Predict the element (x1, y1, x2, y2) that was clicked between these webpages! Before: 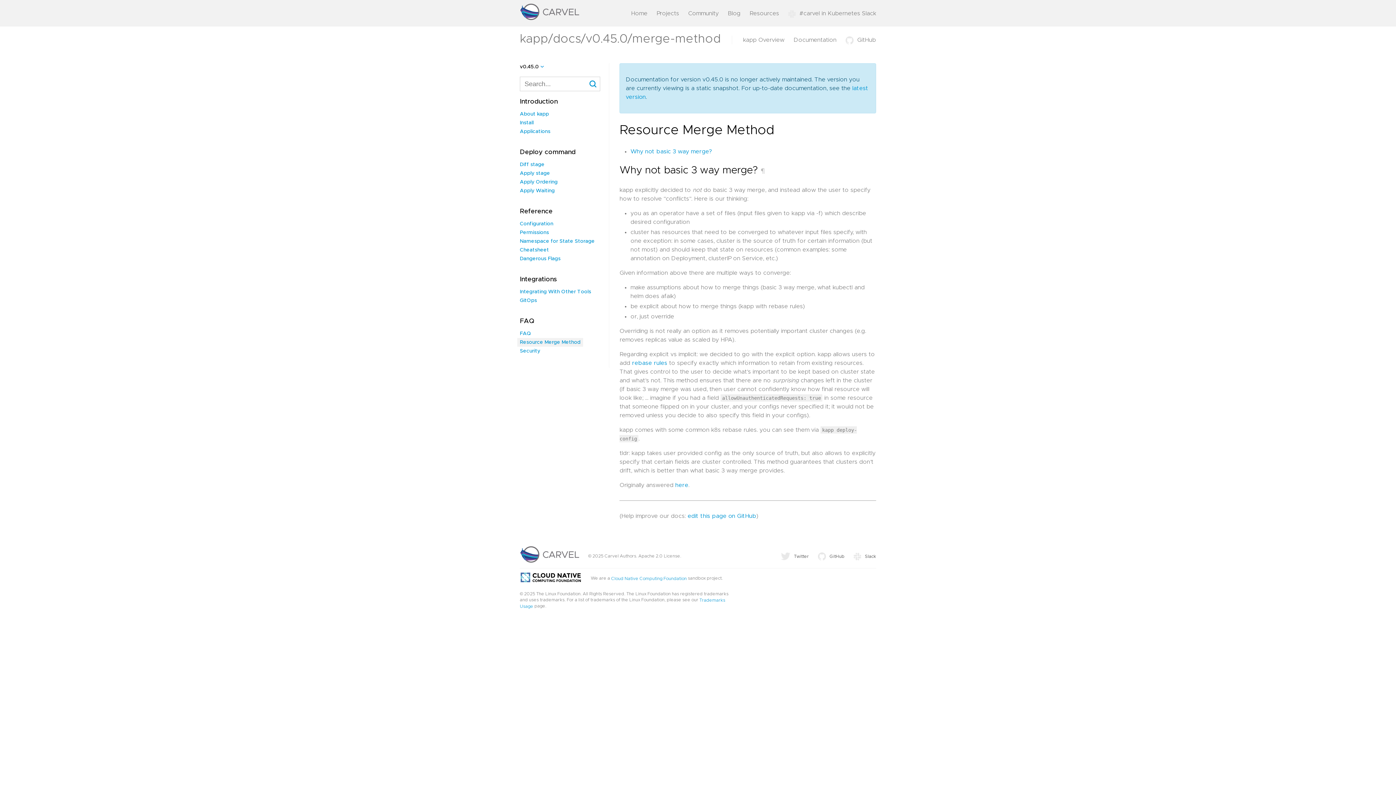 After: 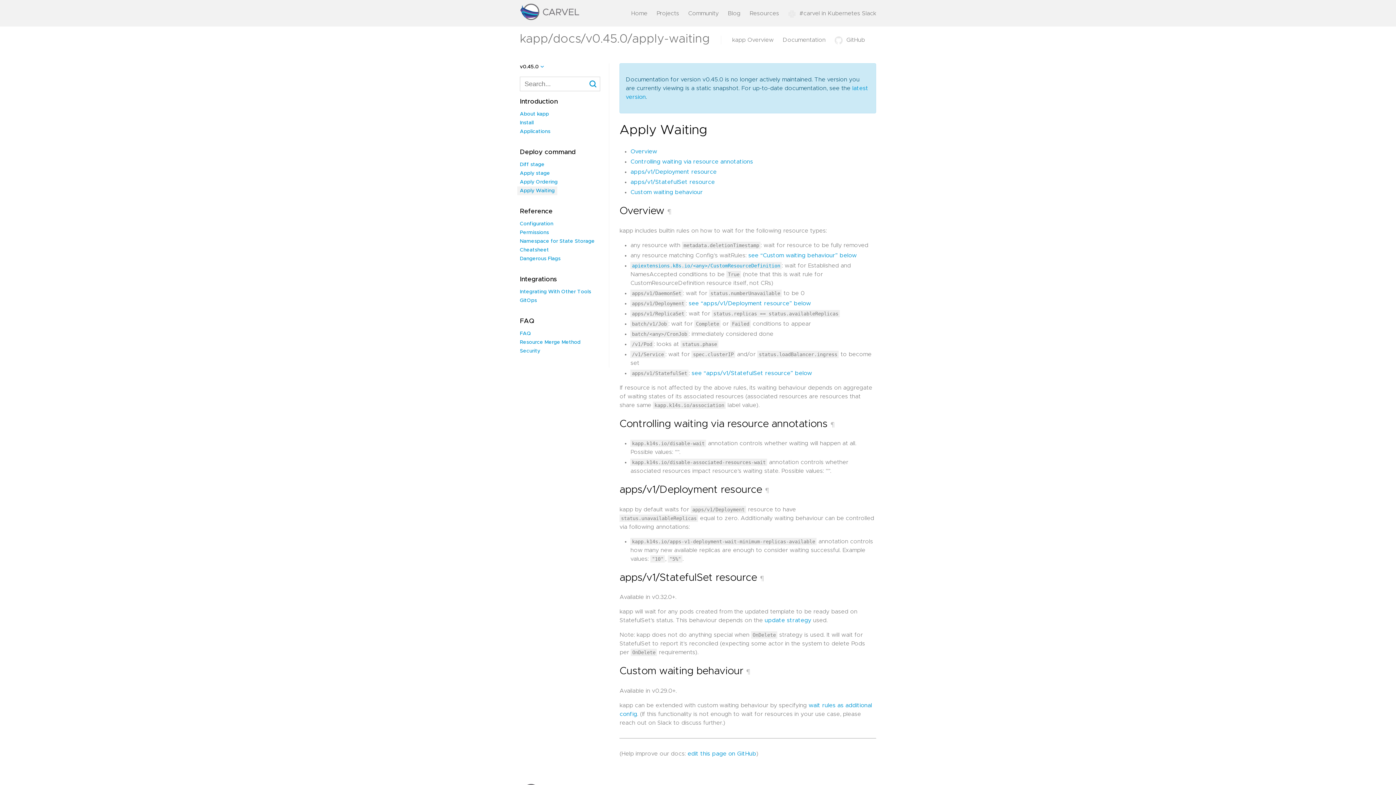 Action: bbox: (520, 188, 554, 193) label: Apply Waiting